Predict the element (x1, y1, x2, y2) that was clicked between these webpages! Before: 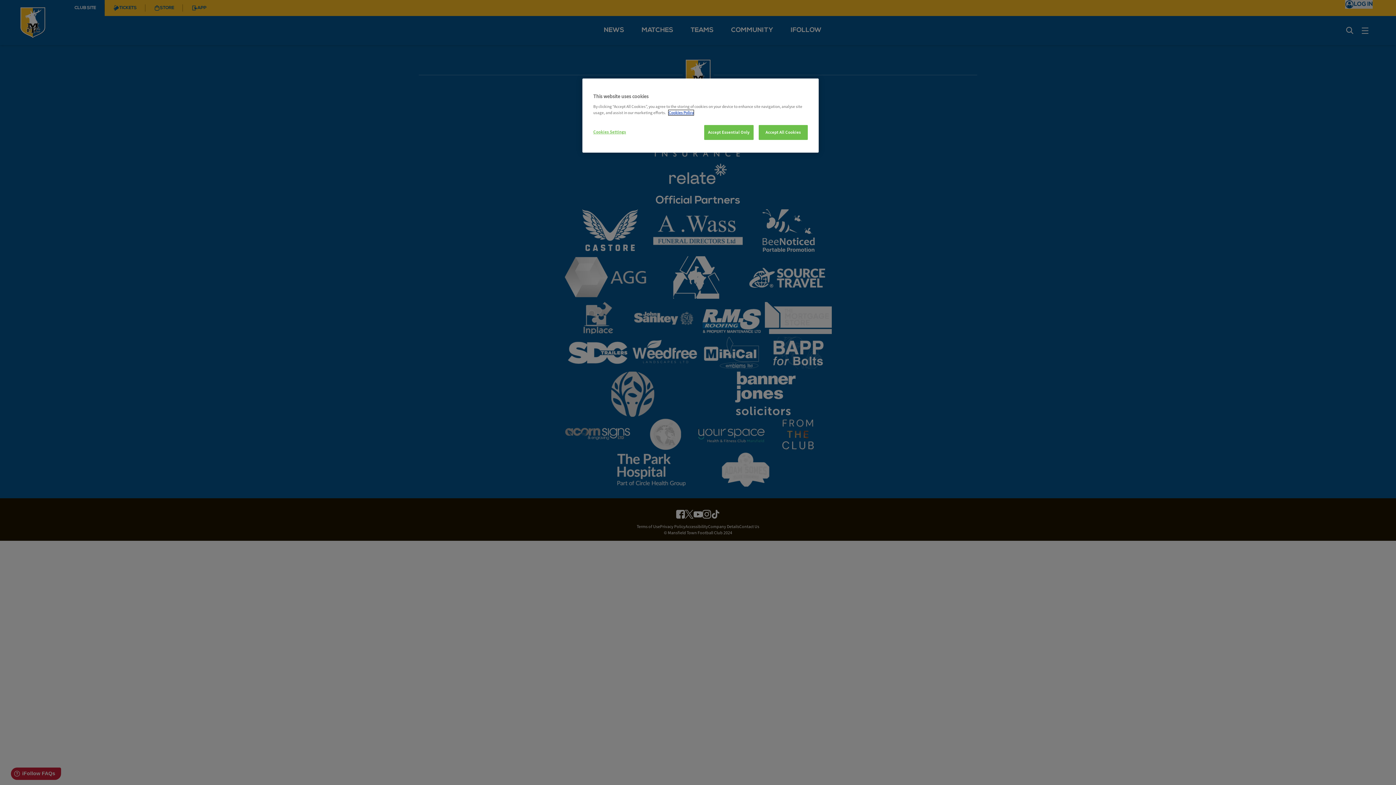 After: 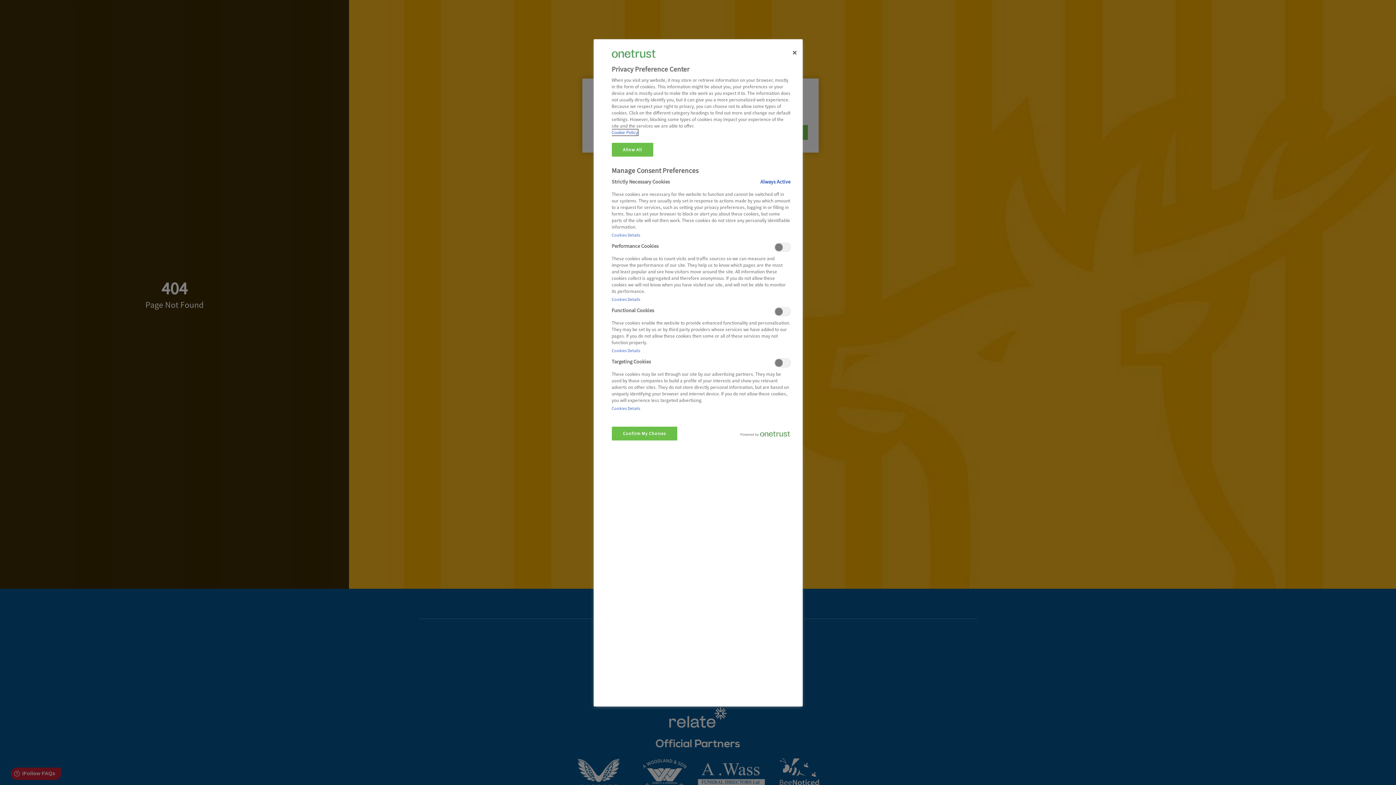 Action: label: Cookies Settings bbox: (593, 125, 642, 139)